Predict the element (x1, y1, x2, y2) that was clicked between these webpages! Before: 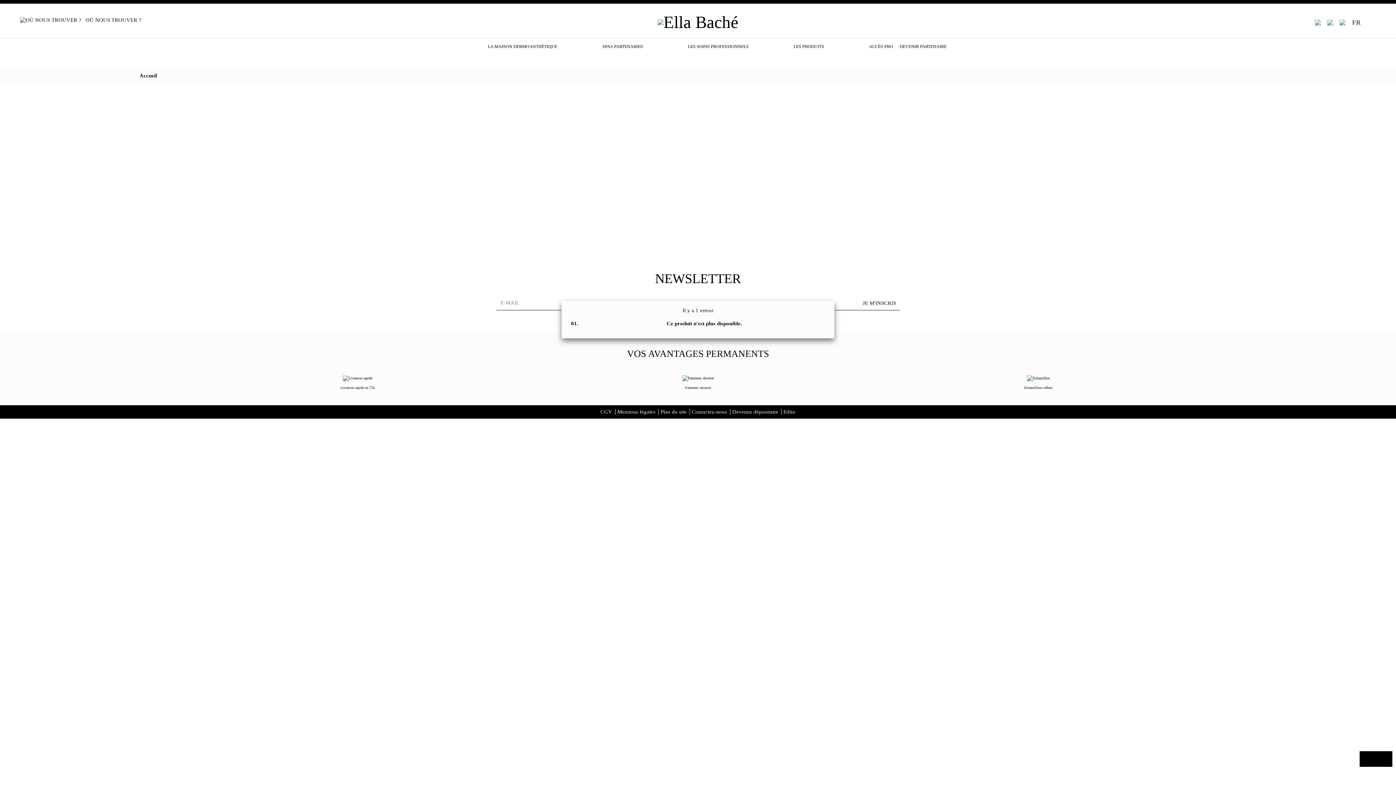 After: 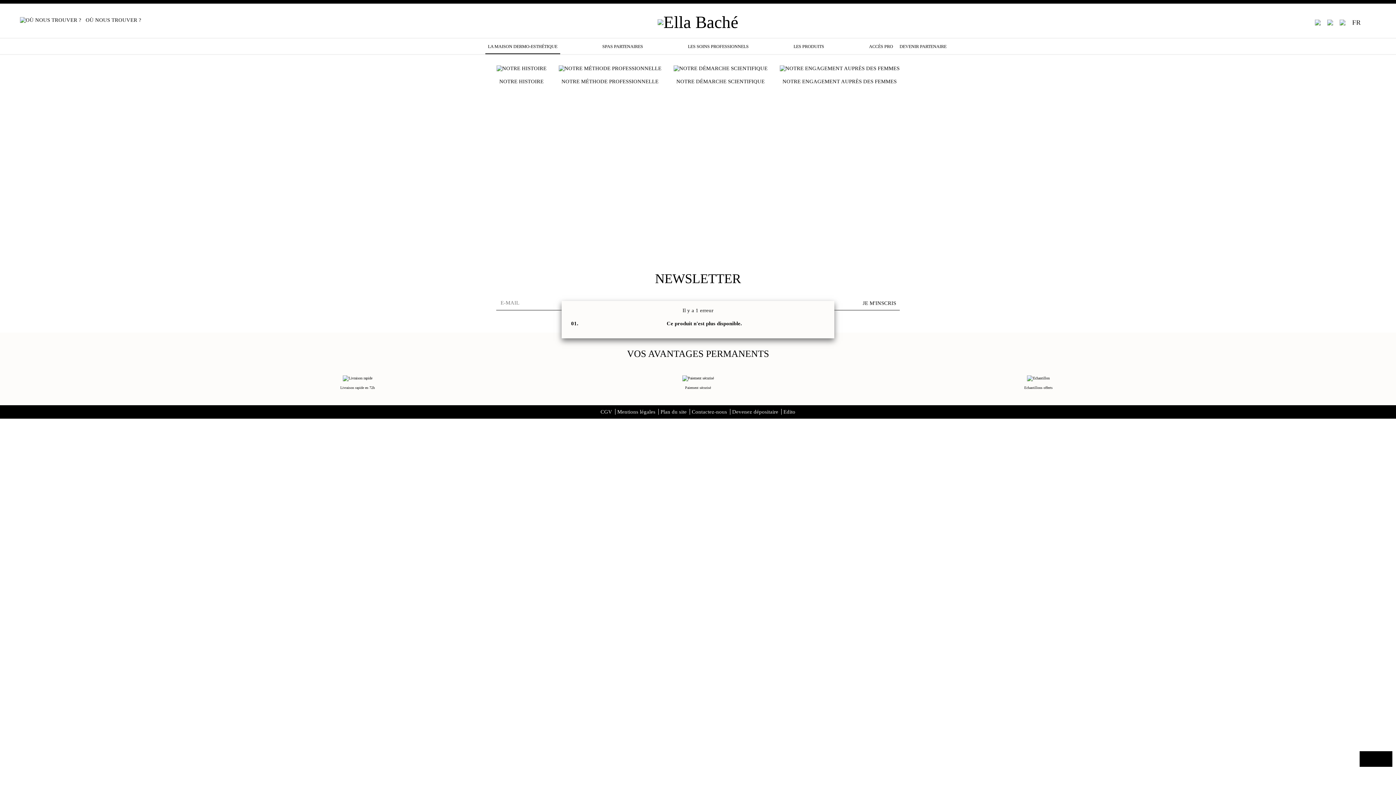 Action: bbox: (485, 38, 560, 54) label: LA MAISON DERMO-ESTHÉTIQUE